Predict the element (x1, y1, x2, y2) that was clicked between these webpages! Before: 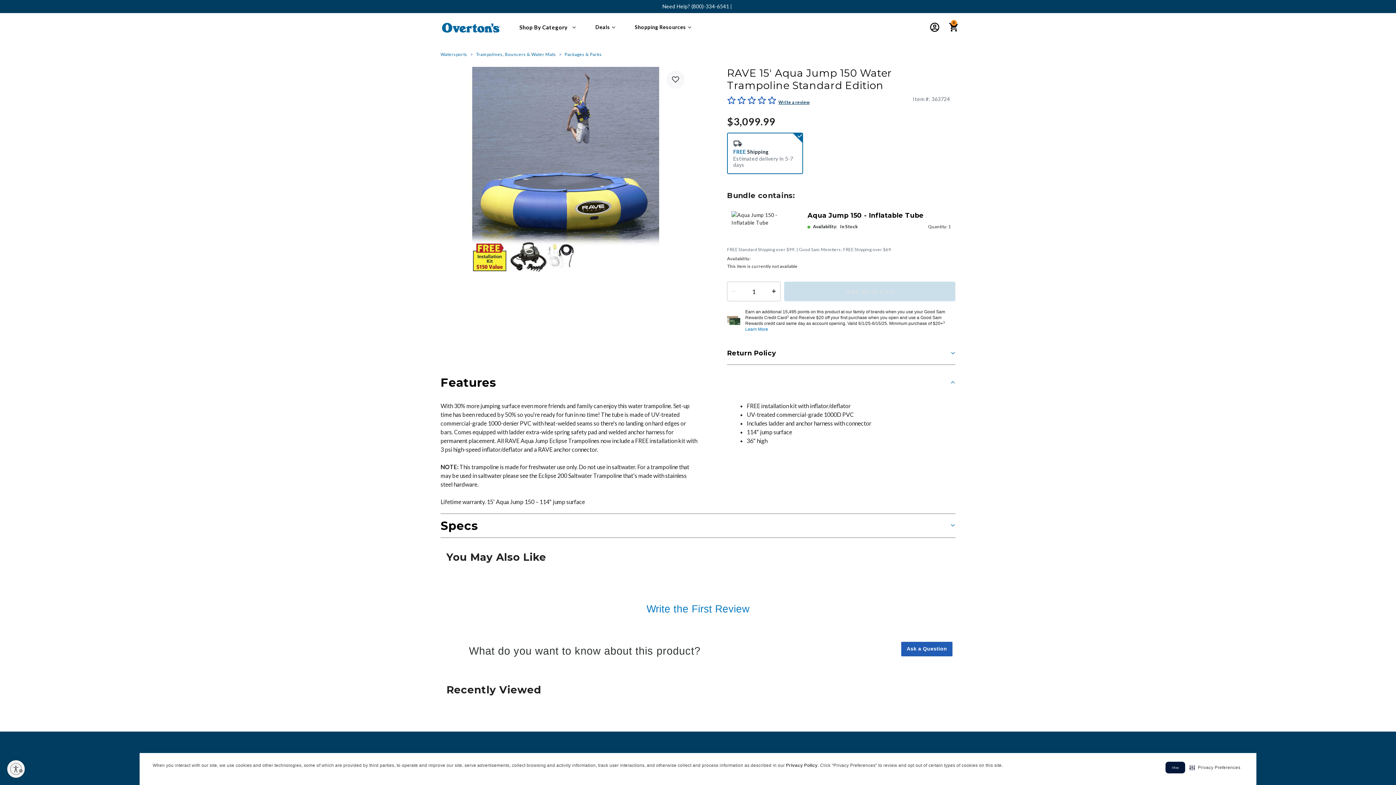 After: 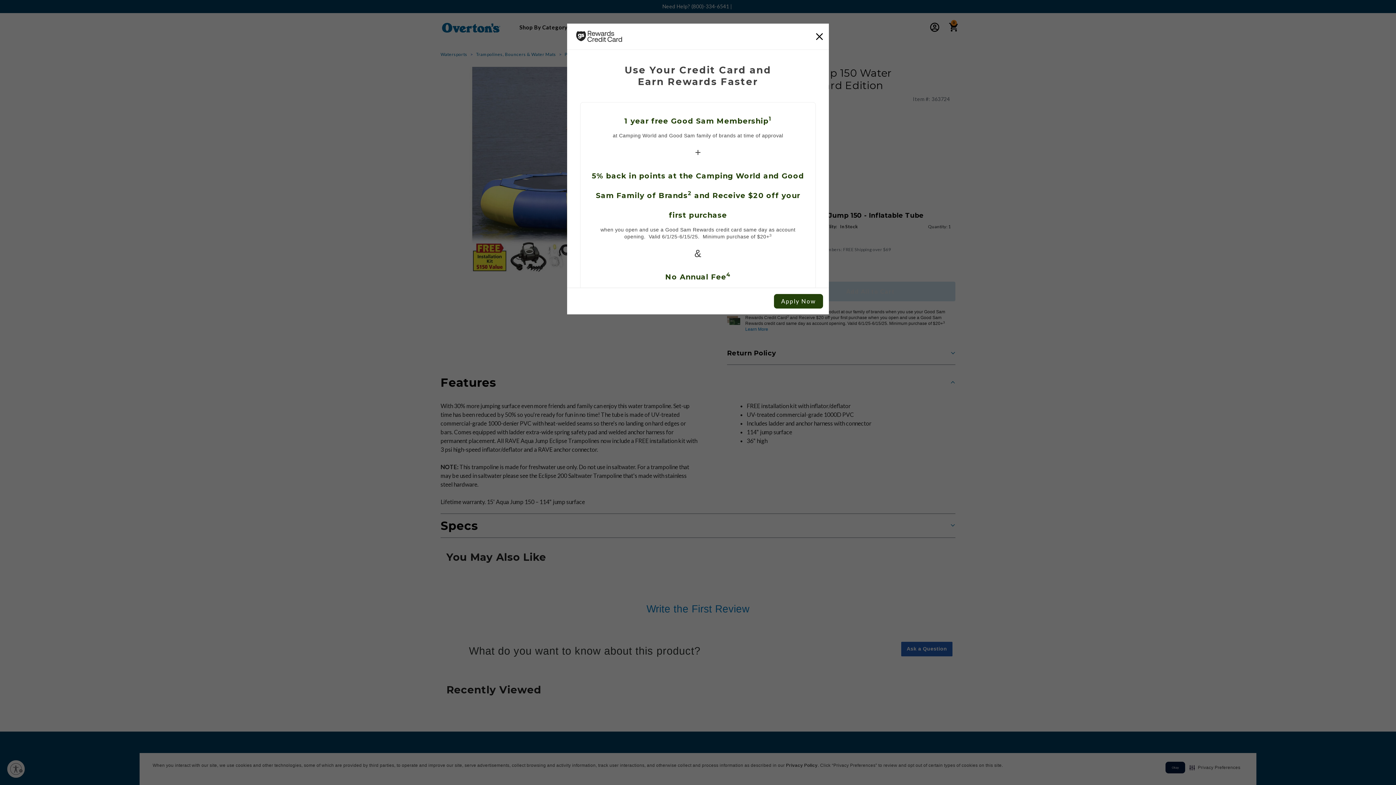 Action: bbox: (743, 309, 955, 332) label: Earn an additional 15,495 points on this product at our family of brands when you use your Good Sam Rewards Credit Card2 and Receive $20 off your first purchase when you open and use a Good Sam Rewards credit card same day as account opening. Valid 6/1/25-6/15/25. Minimum purchase of $20+3 Learn More